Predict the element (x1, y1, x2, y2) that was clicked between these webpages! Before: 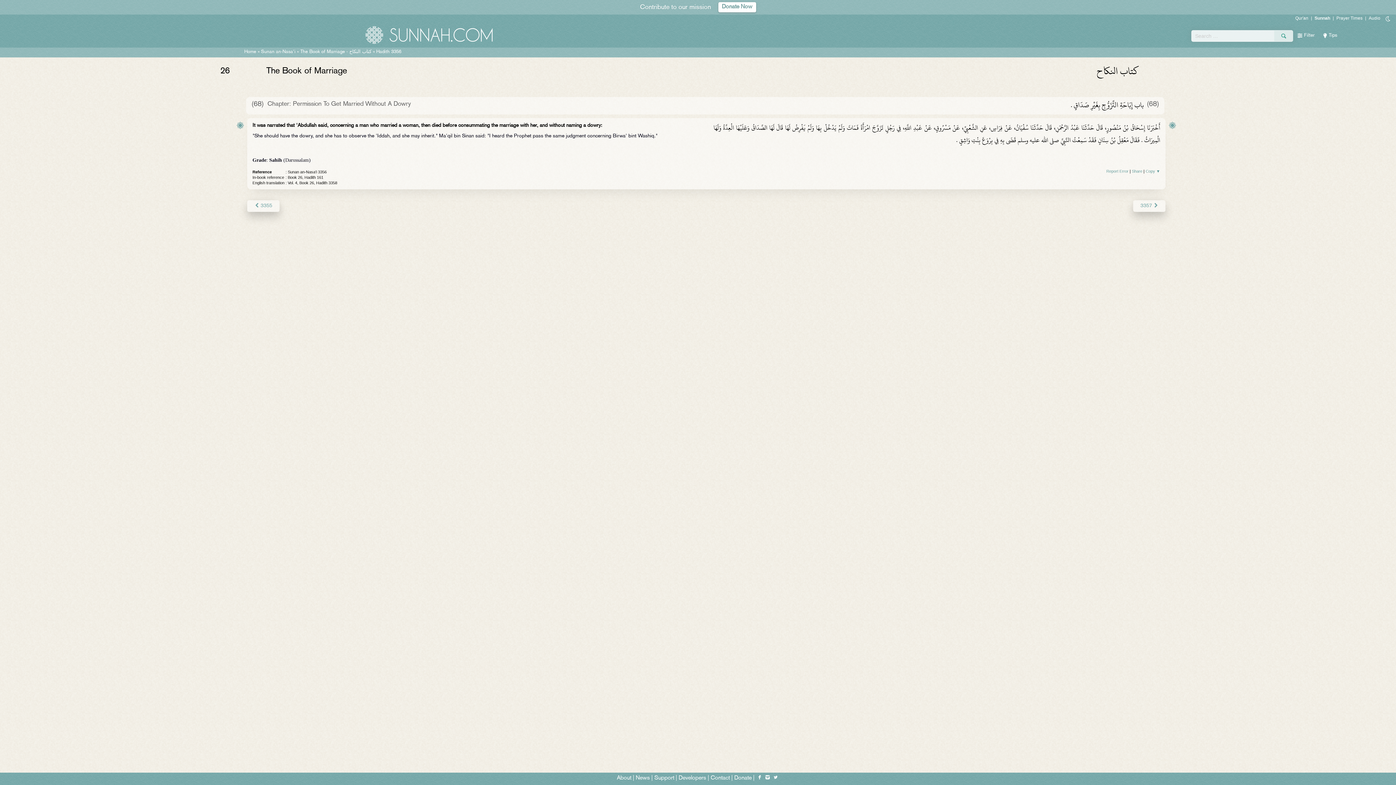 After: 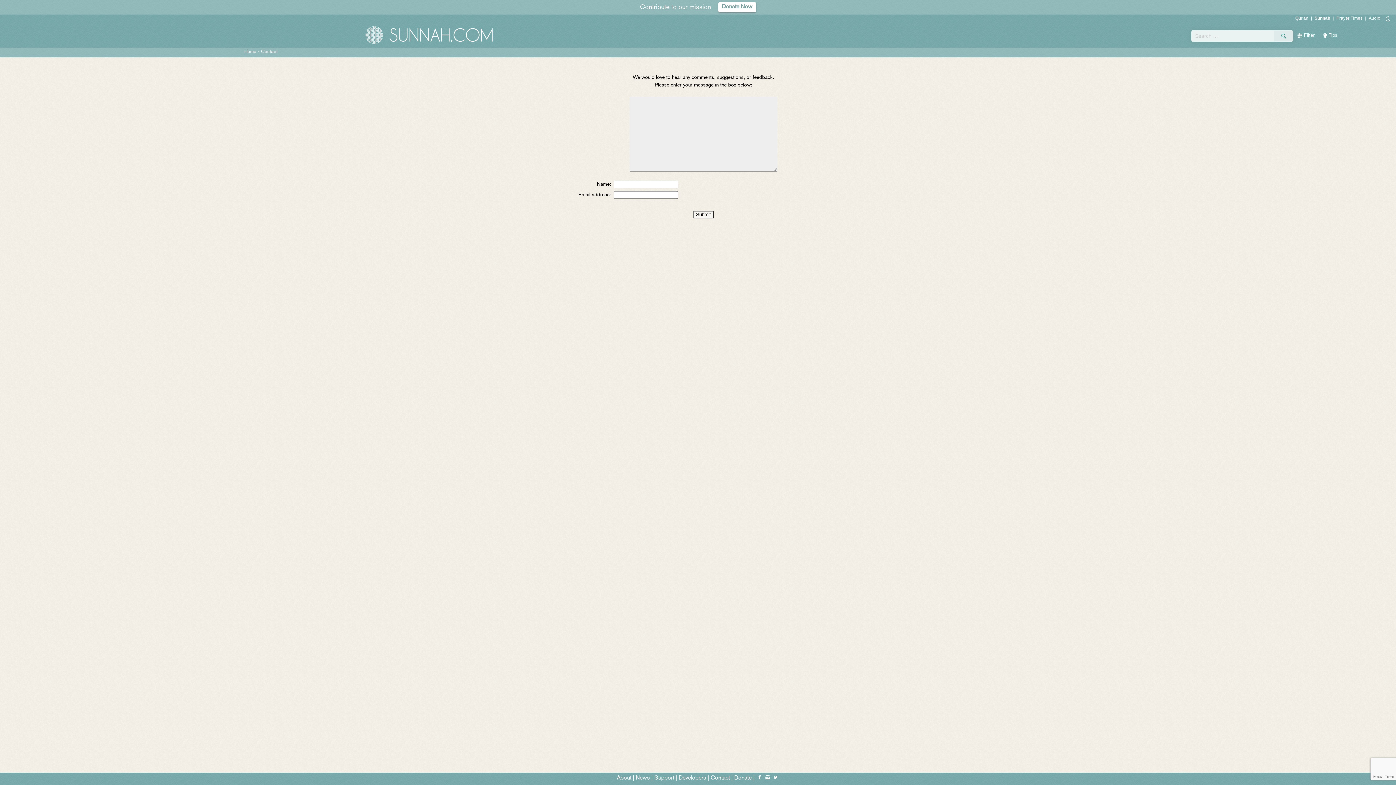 Action: label: Contact bbox: (710, 776, 730, 781)